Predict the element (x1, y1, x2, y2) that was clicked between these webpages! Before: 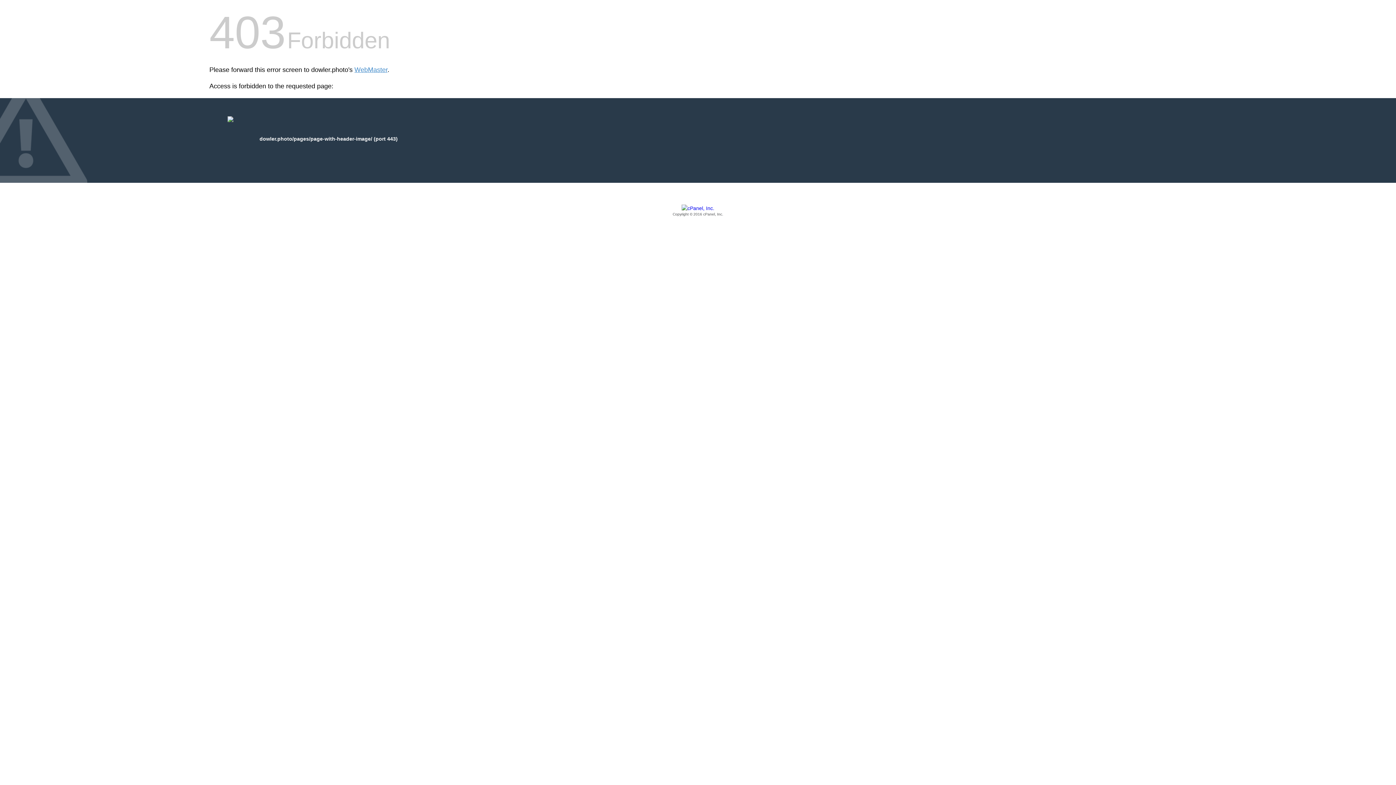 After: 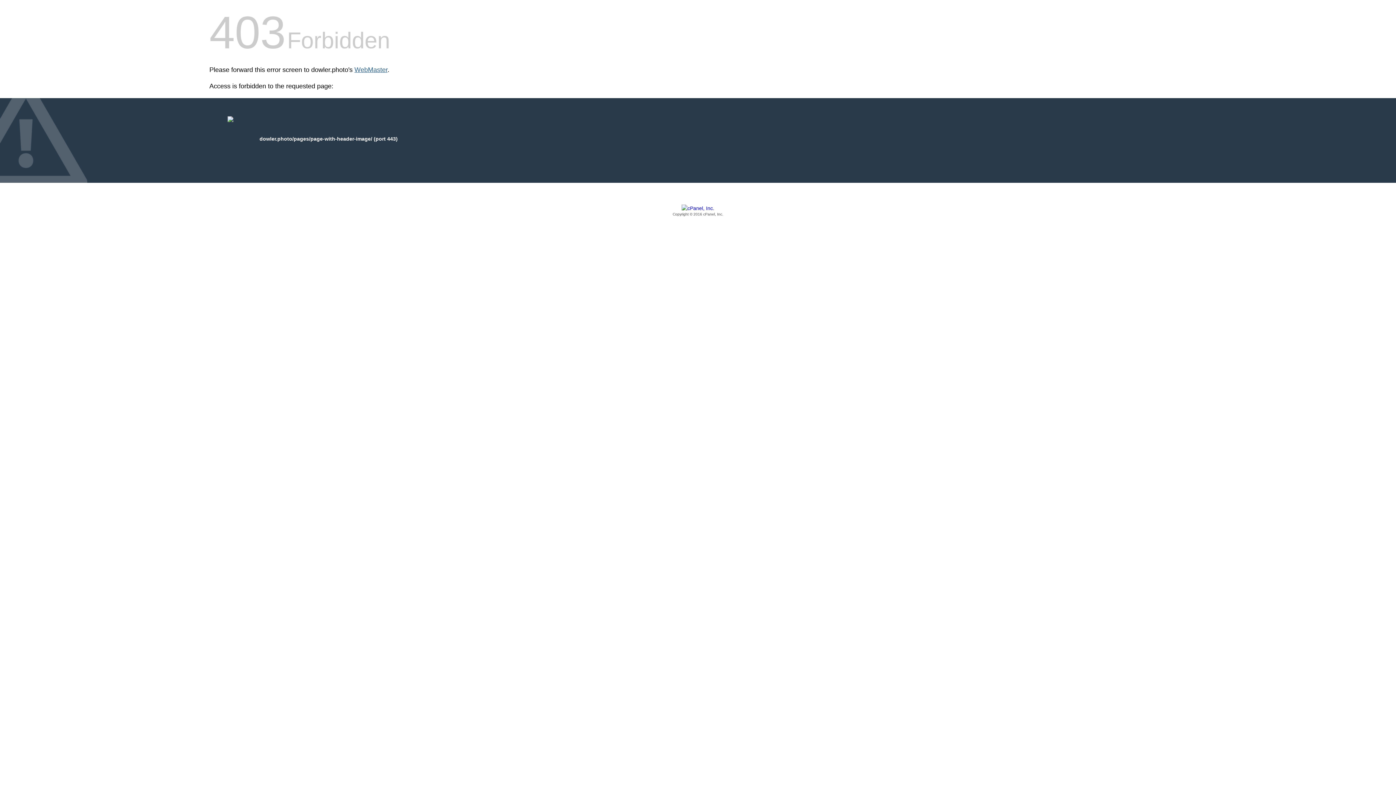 Action: label: WebMaster bbox: (354, 66, 387, 73)